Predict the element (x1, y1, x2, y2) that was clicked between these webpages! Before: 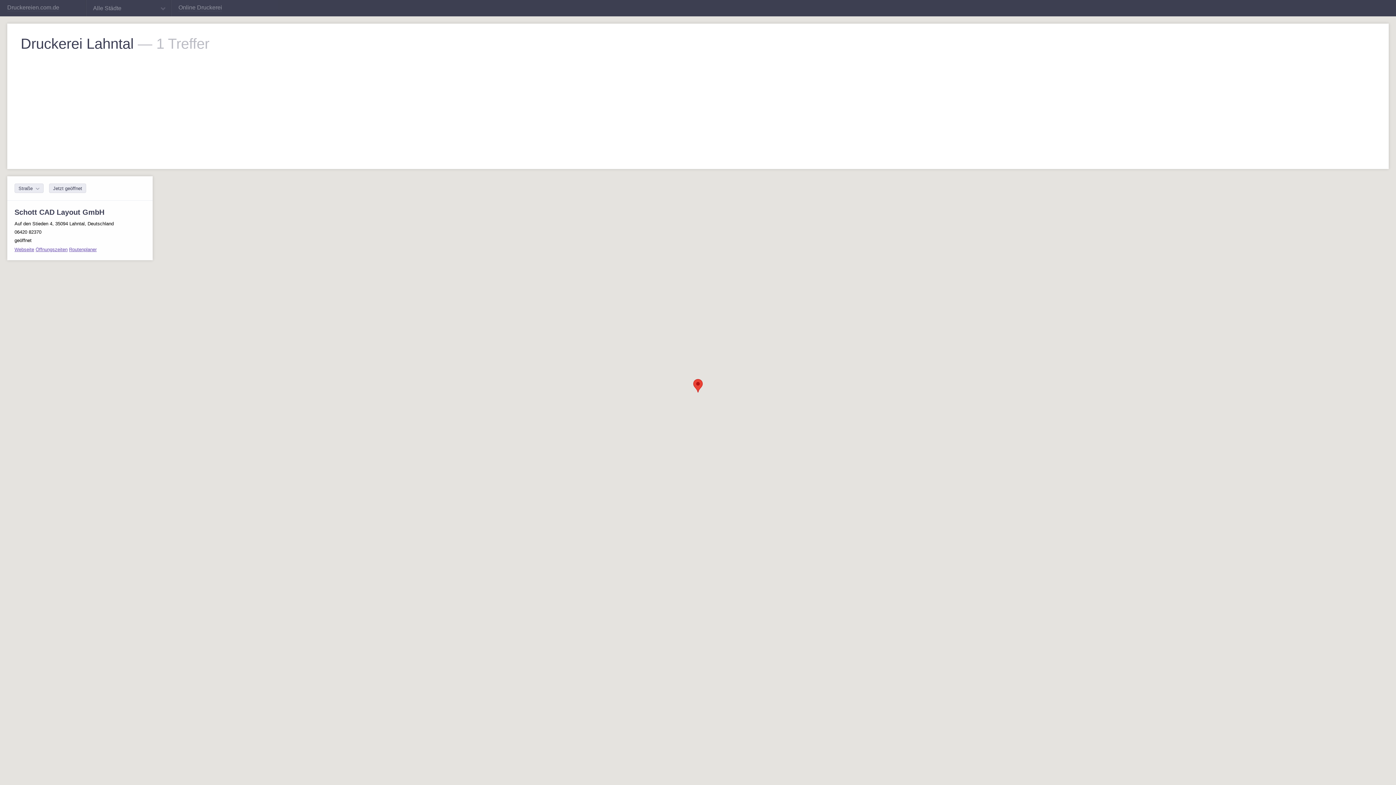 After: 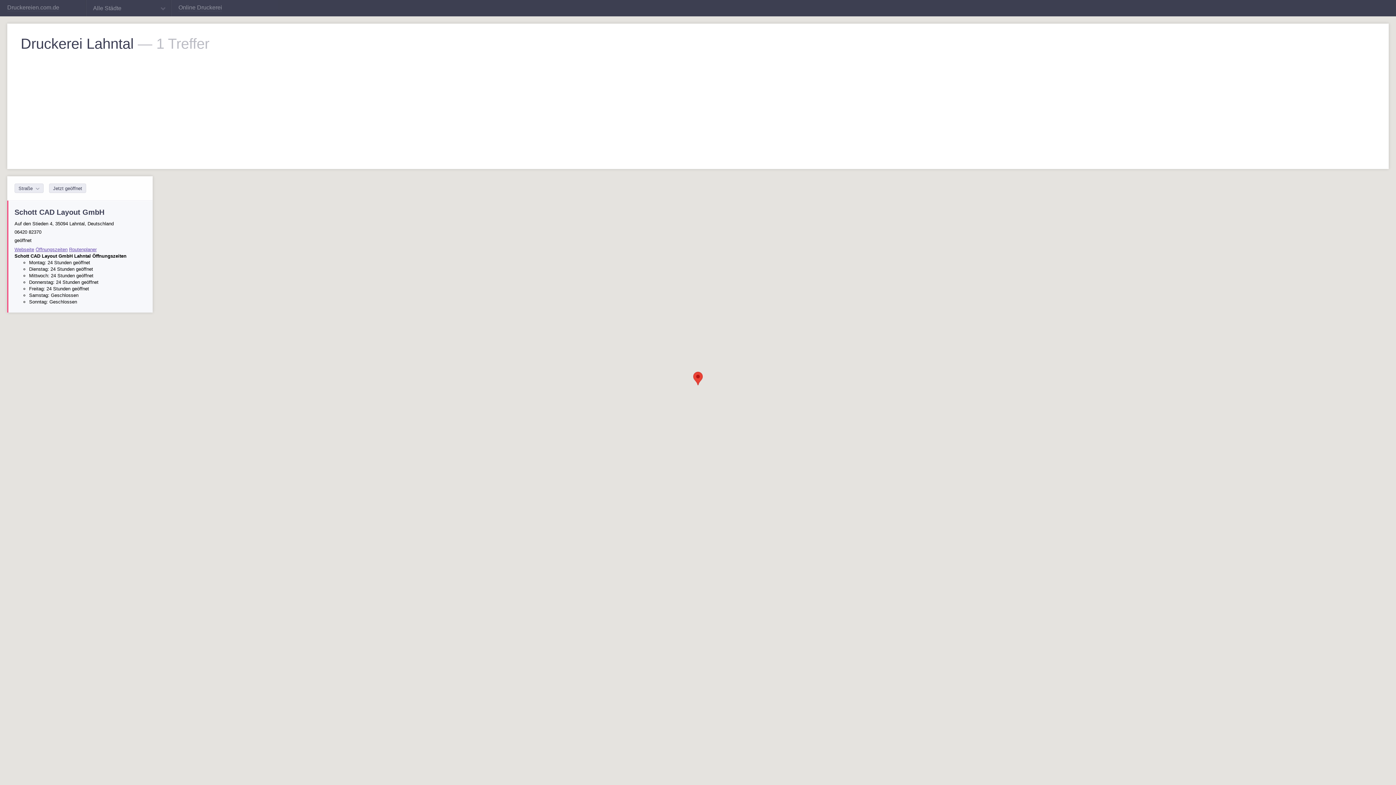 Action: bbox: (35, 246, 67, 252) label: Öffnungszeiten